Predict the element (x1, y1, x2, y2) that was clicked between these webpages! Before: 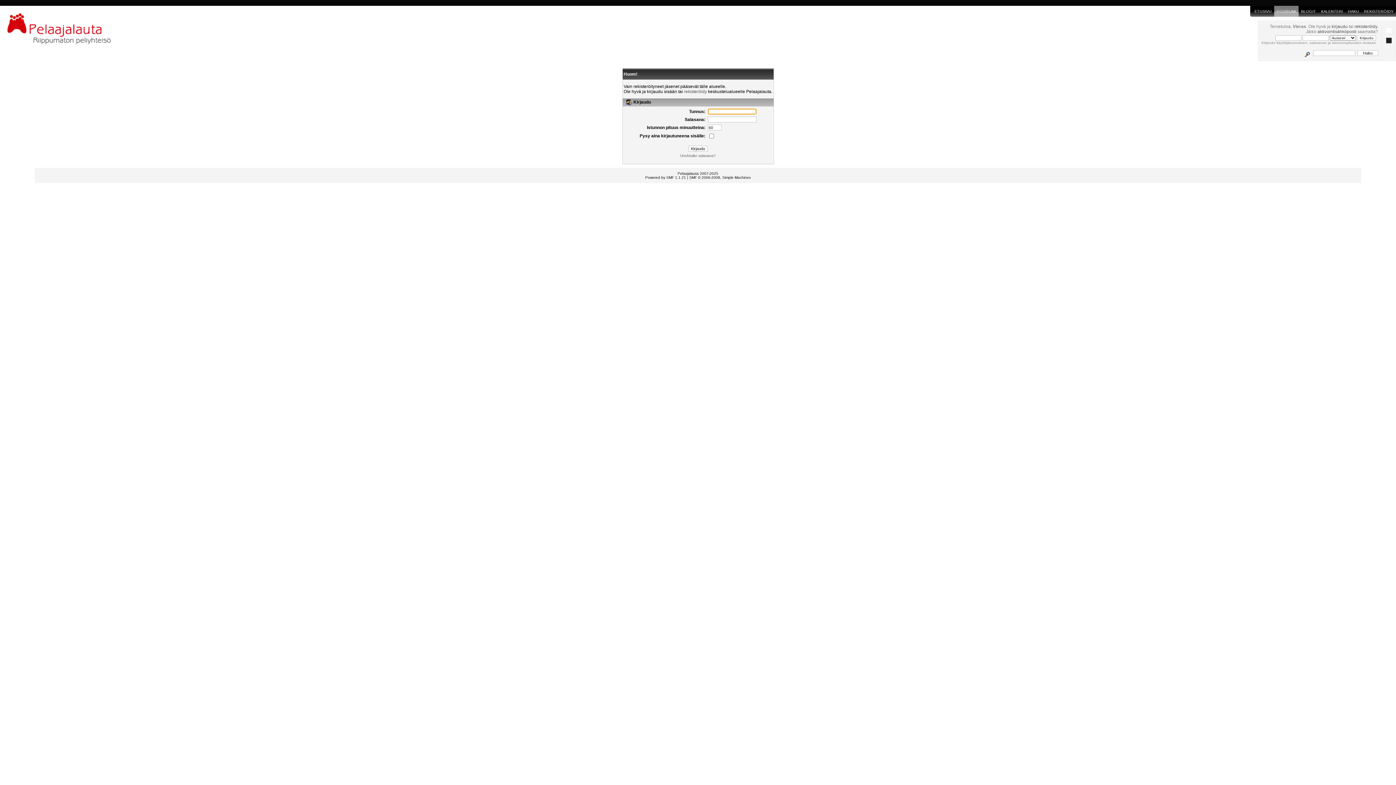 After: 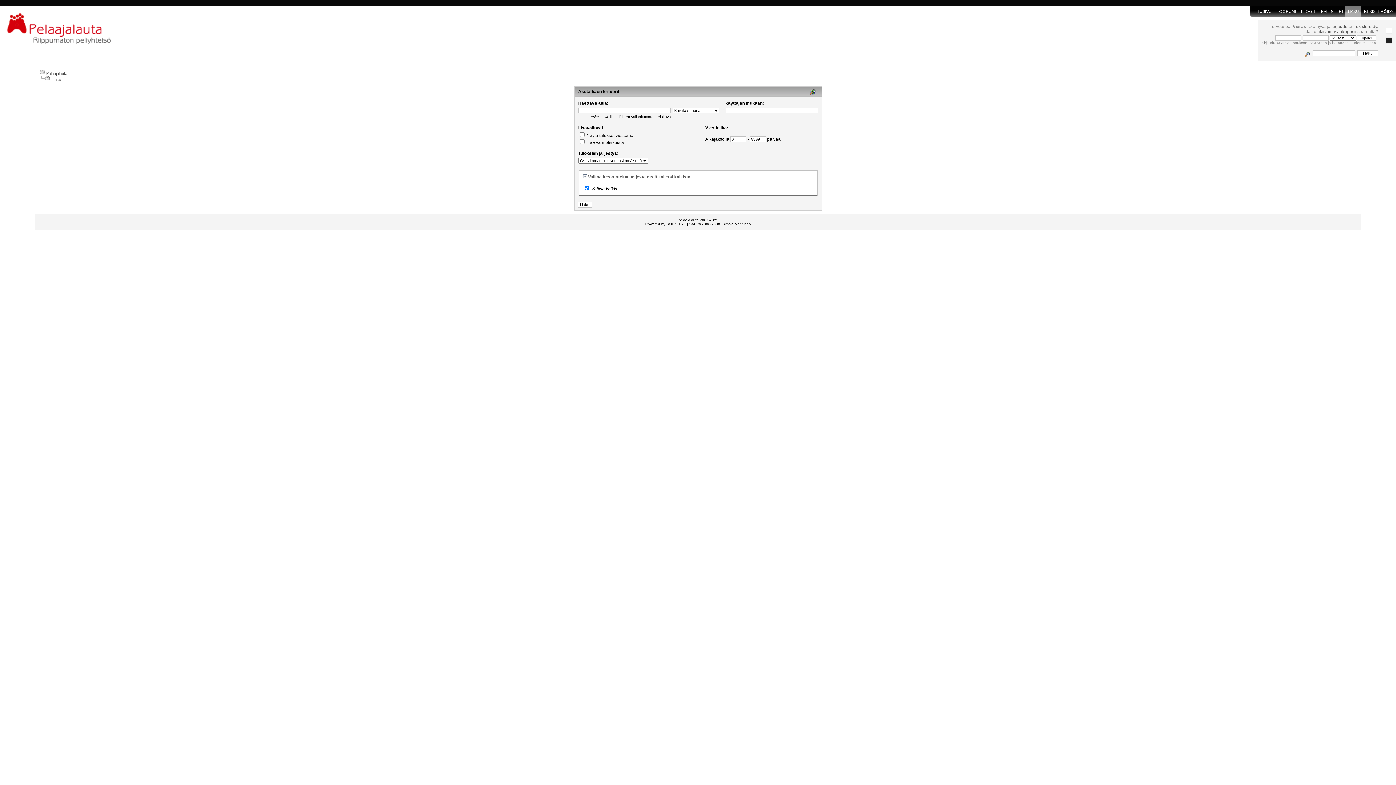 Action: label: HAKU bbox: (1345, 9, 1361, 13)